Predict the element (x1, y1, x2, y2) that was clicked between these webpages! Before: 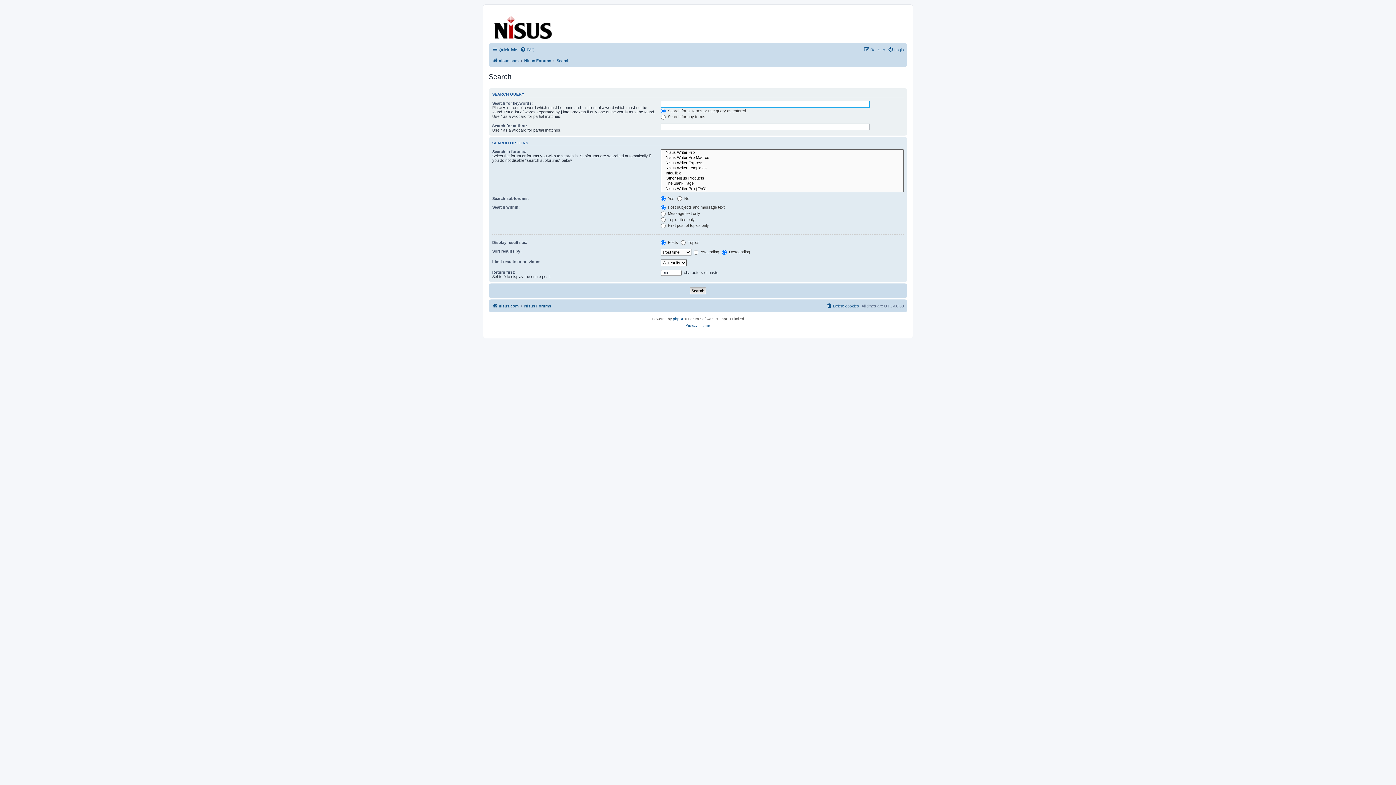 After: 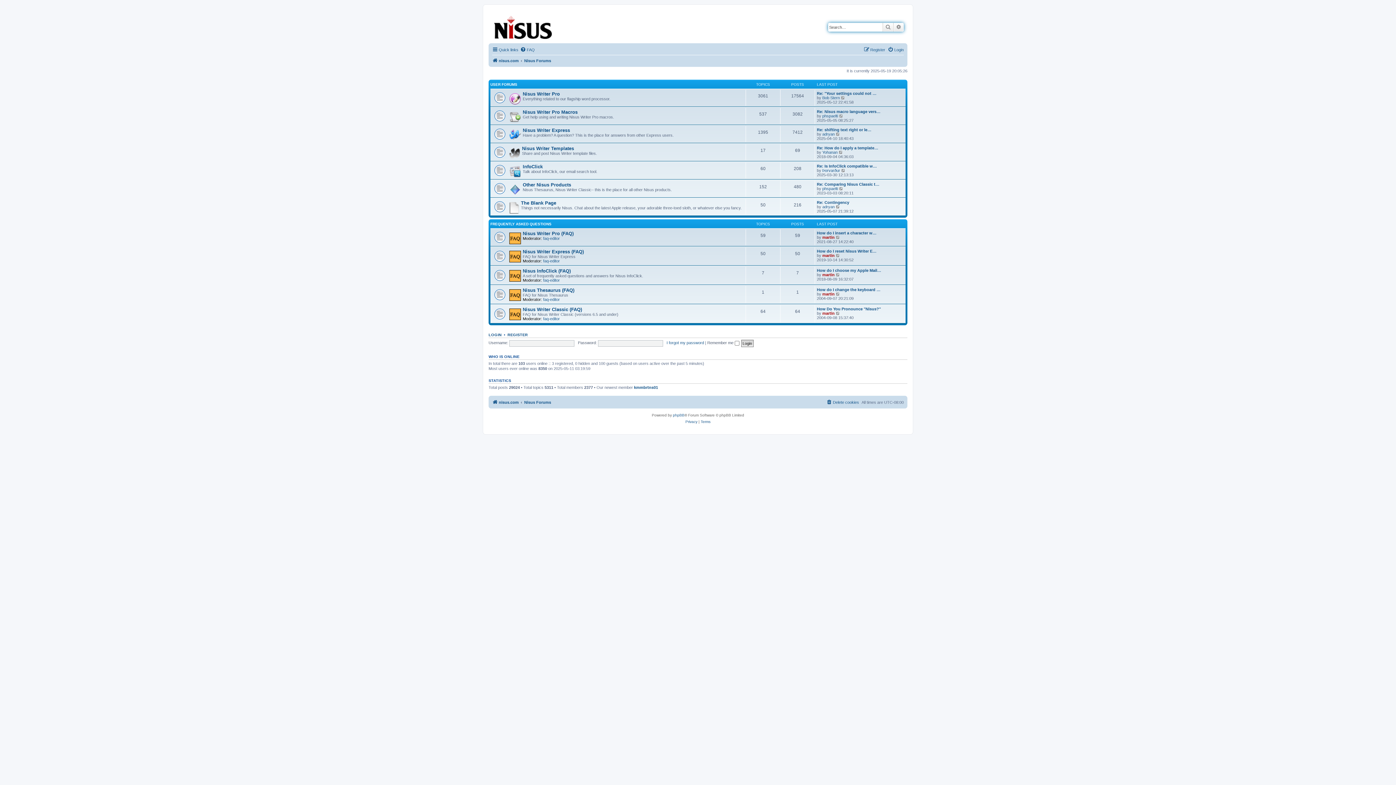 Action: label: Nisus Forums bbox: (524, 301, 551, 310)